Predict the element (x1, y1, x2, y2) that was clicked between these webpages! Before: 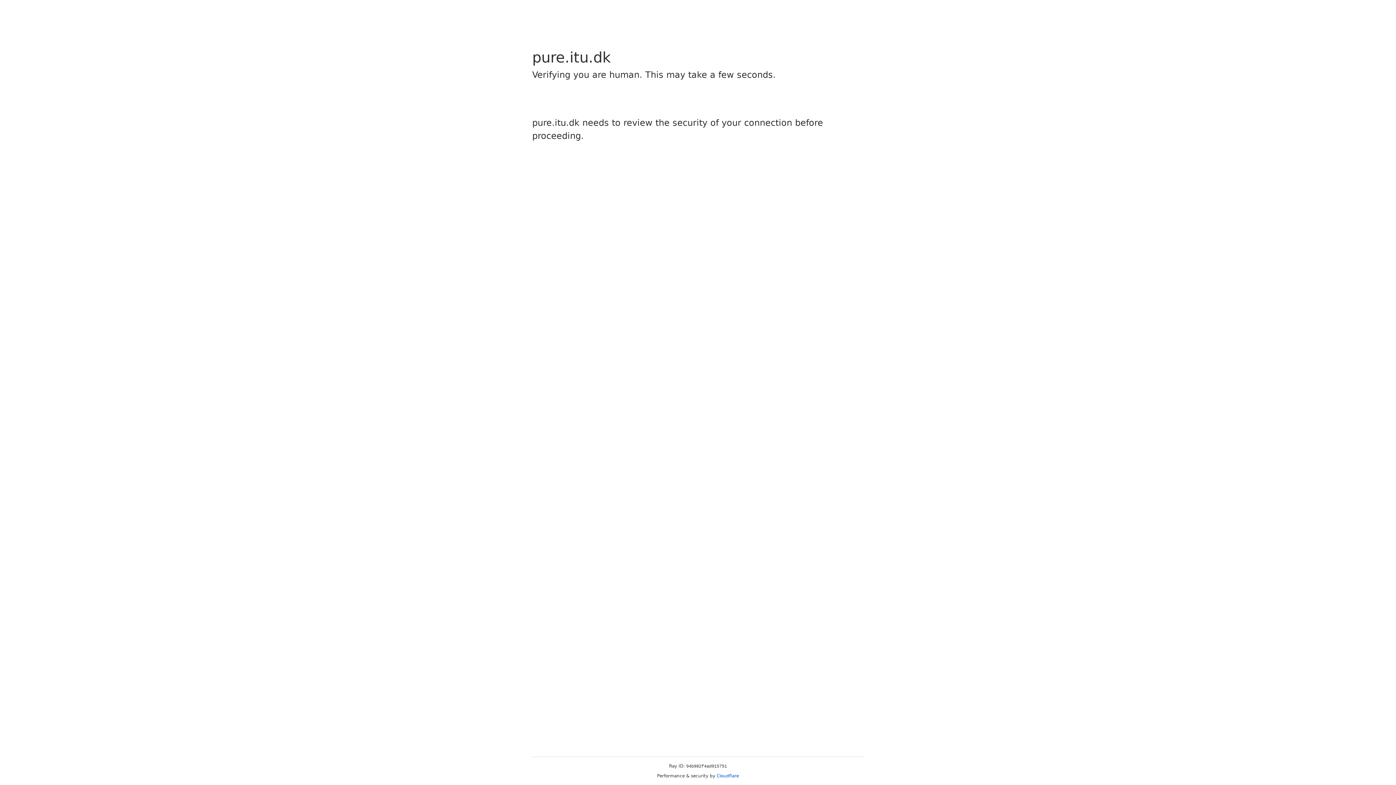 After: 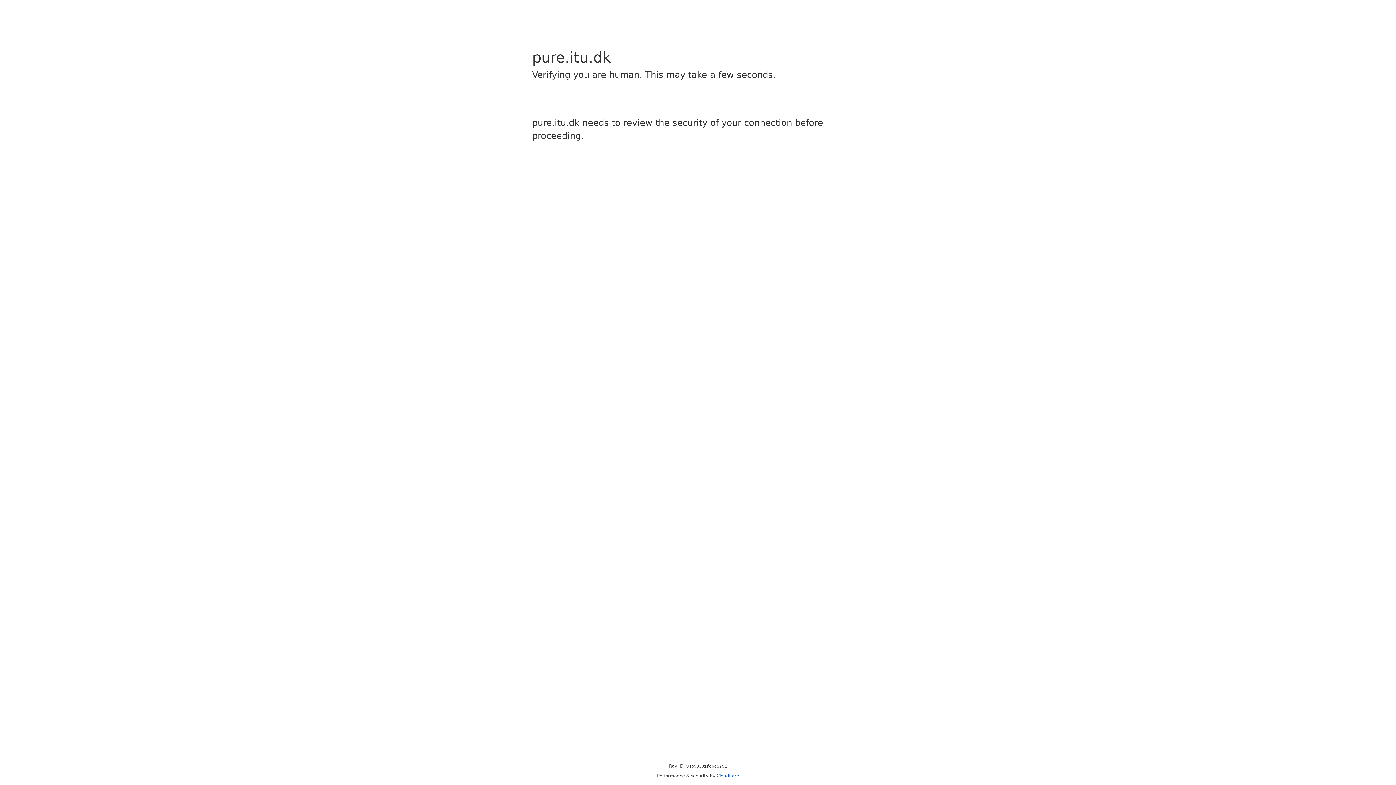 Action: label: Cloudflare bbox: (716, 773, 739, 778)